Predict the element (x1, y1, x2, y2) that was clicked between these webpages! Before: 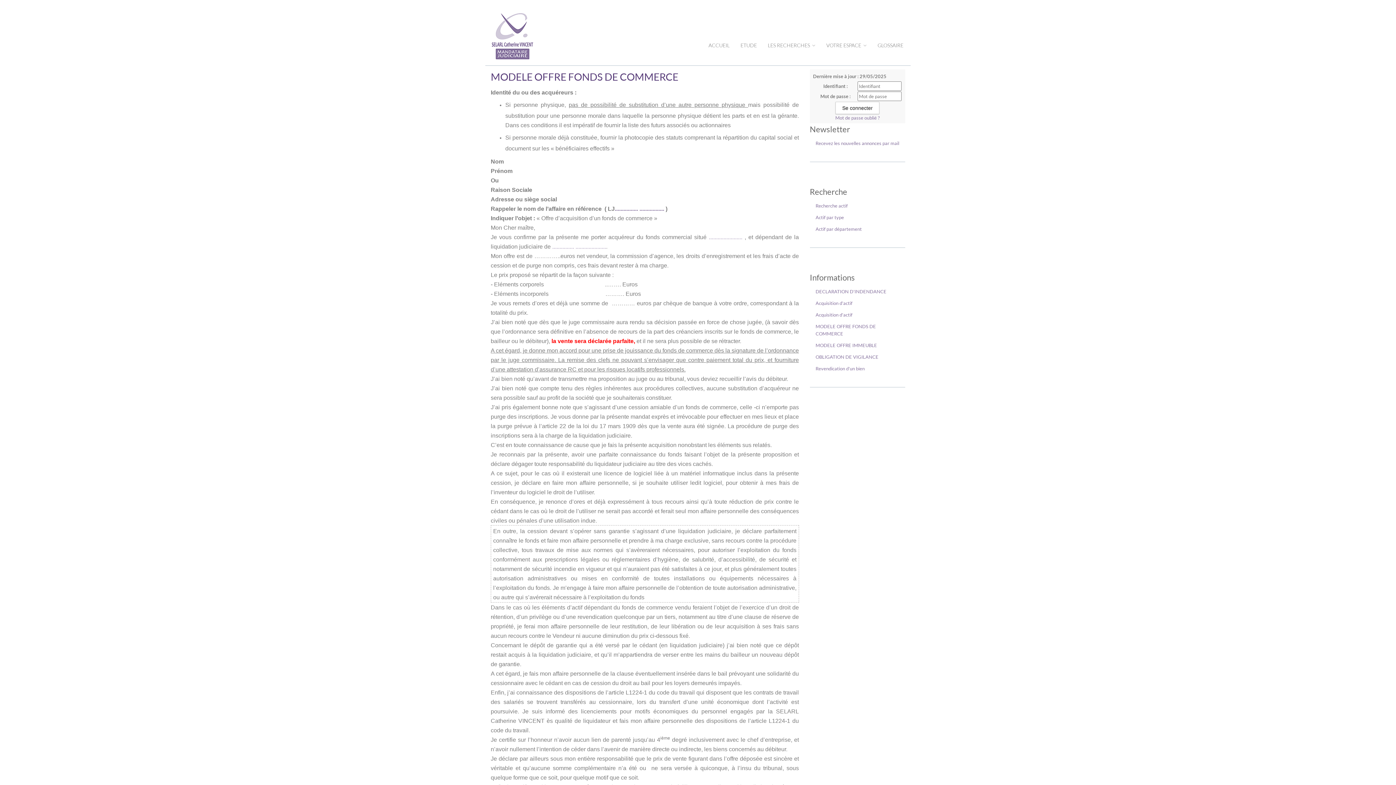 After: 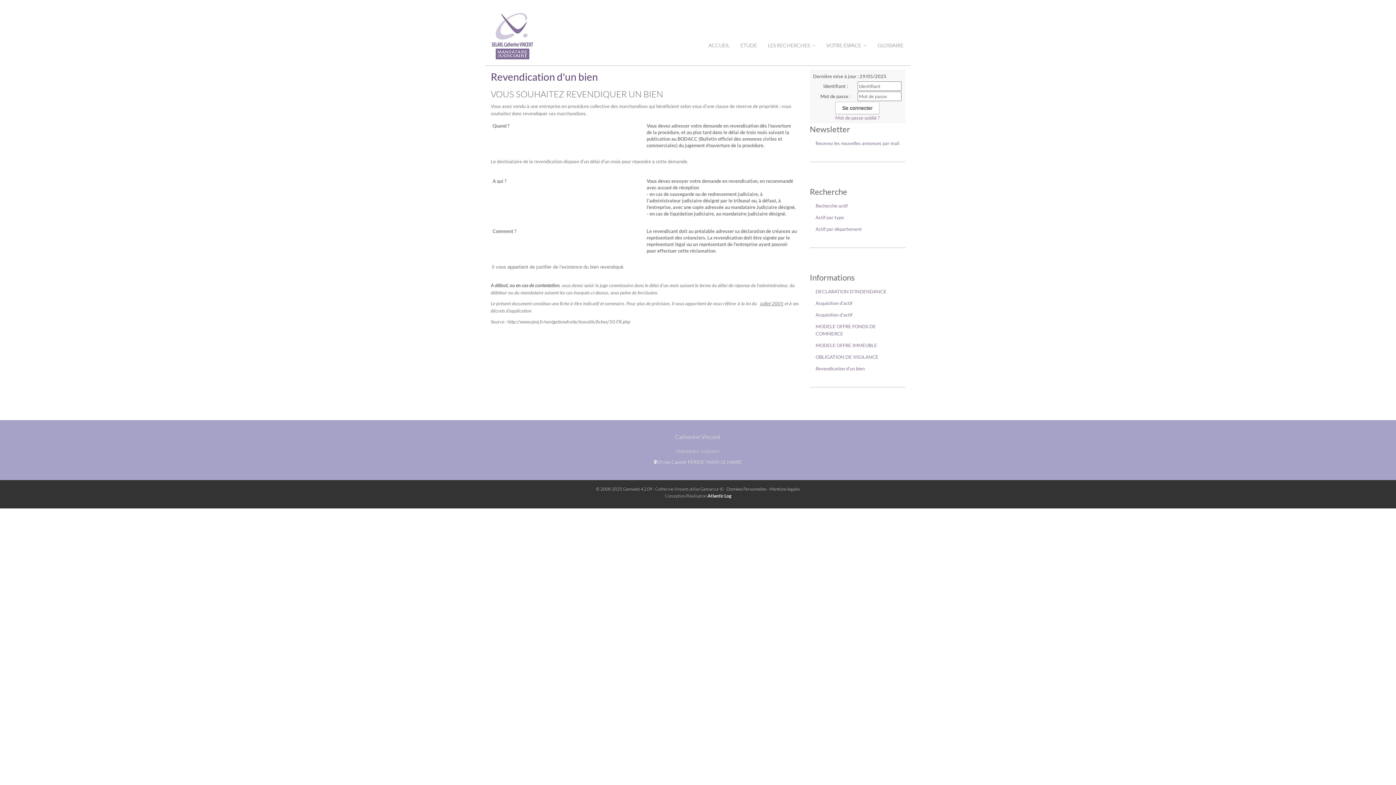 Action: bbox: (810, 362, 905, 374) label: Revendication d'un bien